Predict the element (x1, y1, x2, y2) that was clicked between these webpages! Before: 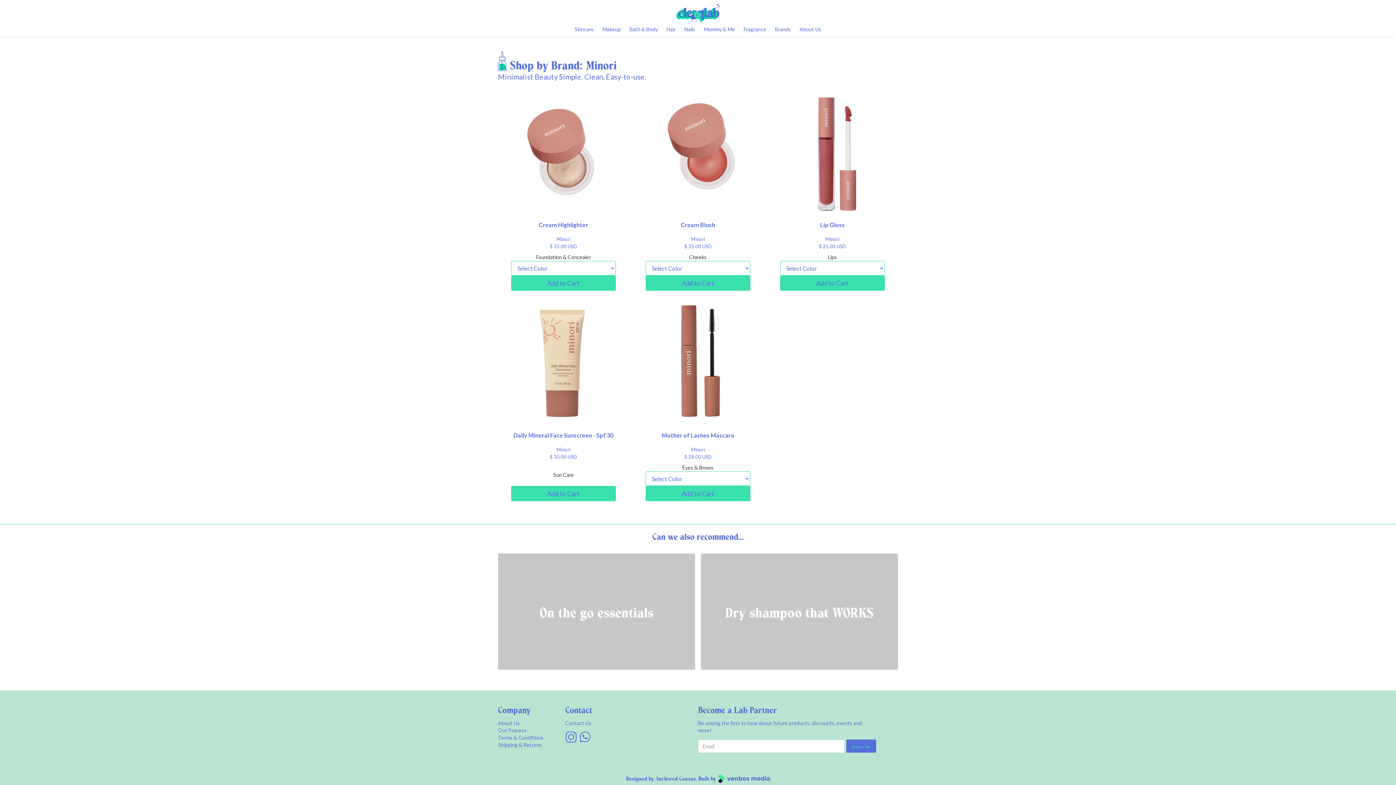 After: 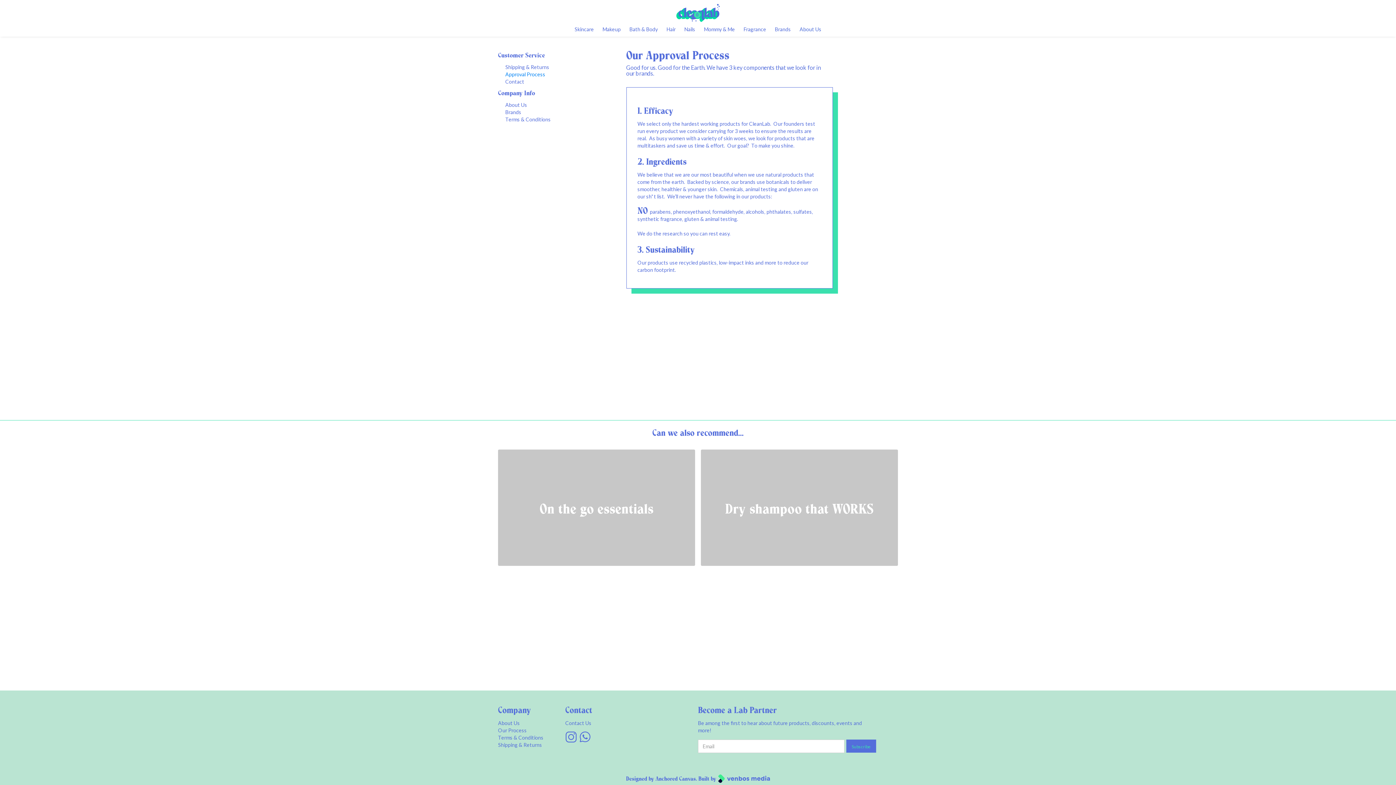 Action: bbox: (498, 727, 543, 734) label: Our Process